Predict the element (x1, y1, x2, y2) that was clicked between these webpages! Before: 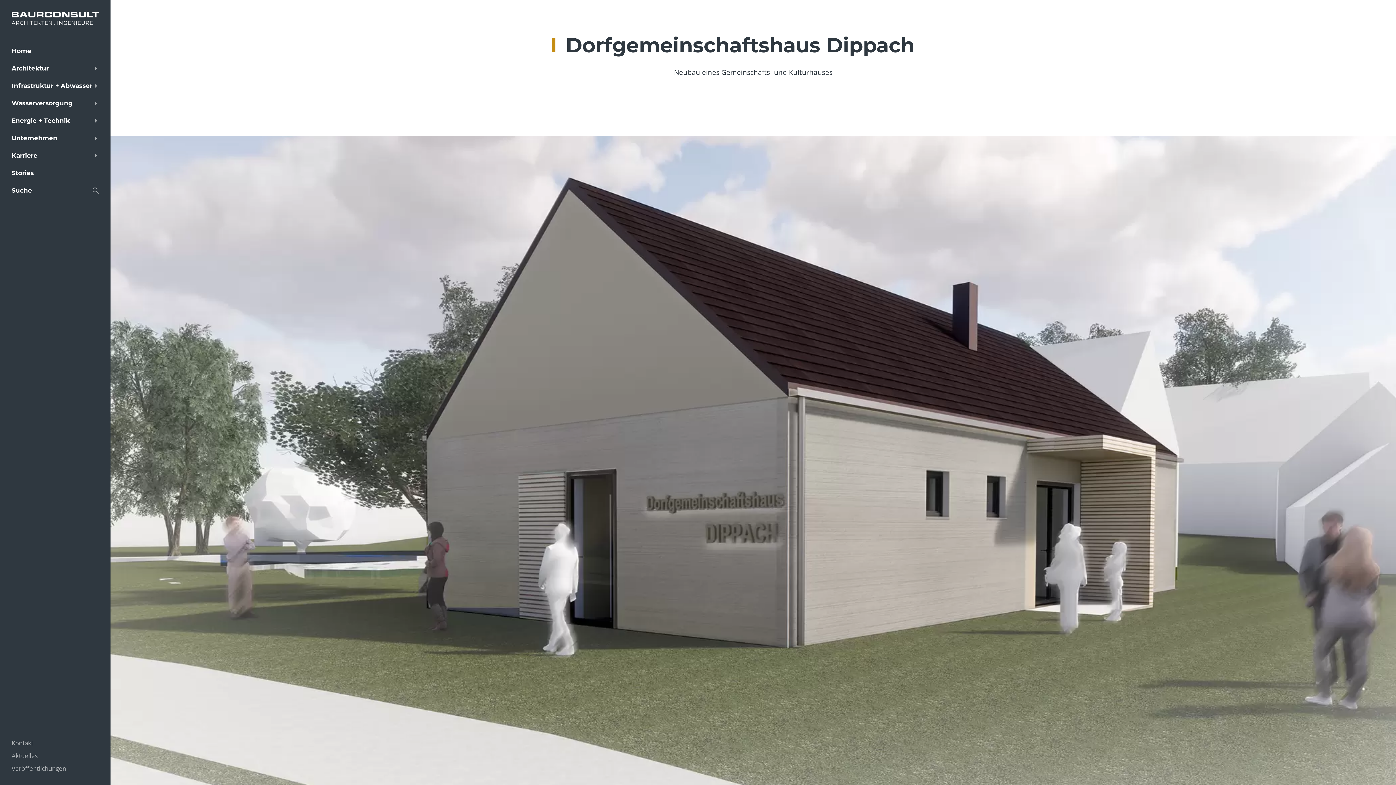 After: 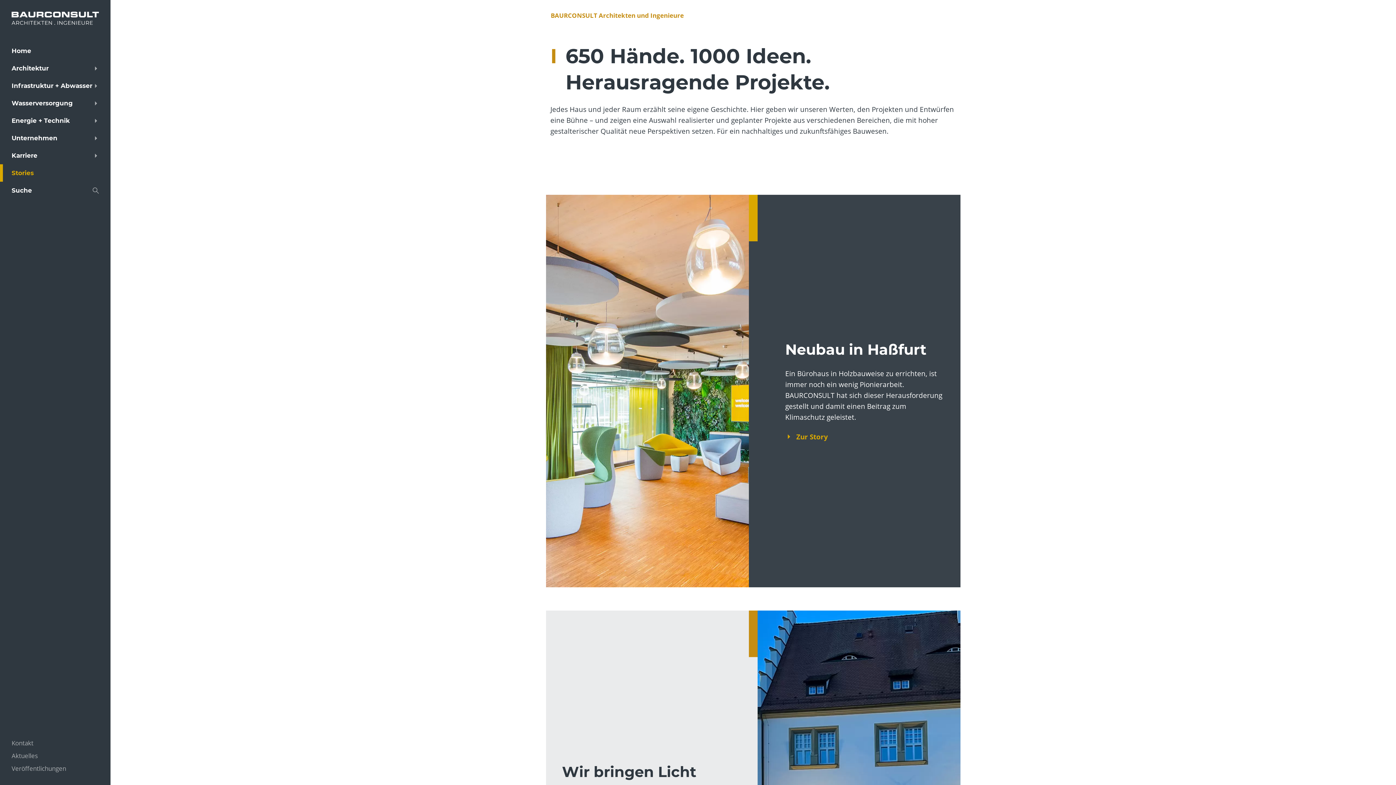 Action: label: Stories bbox: (0, 164, 110, 181)